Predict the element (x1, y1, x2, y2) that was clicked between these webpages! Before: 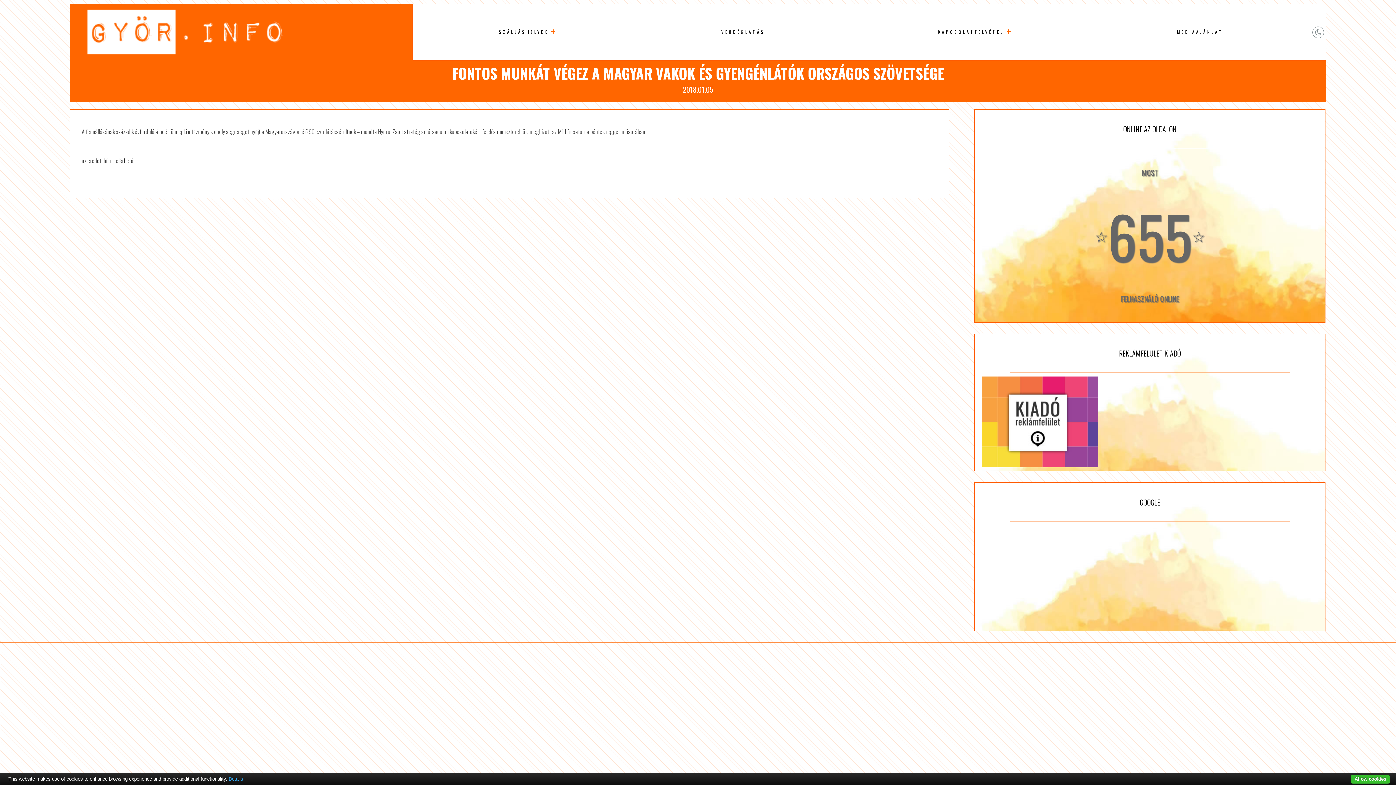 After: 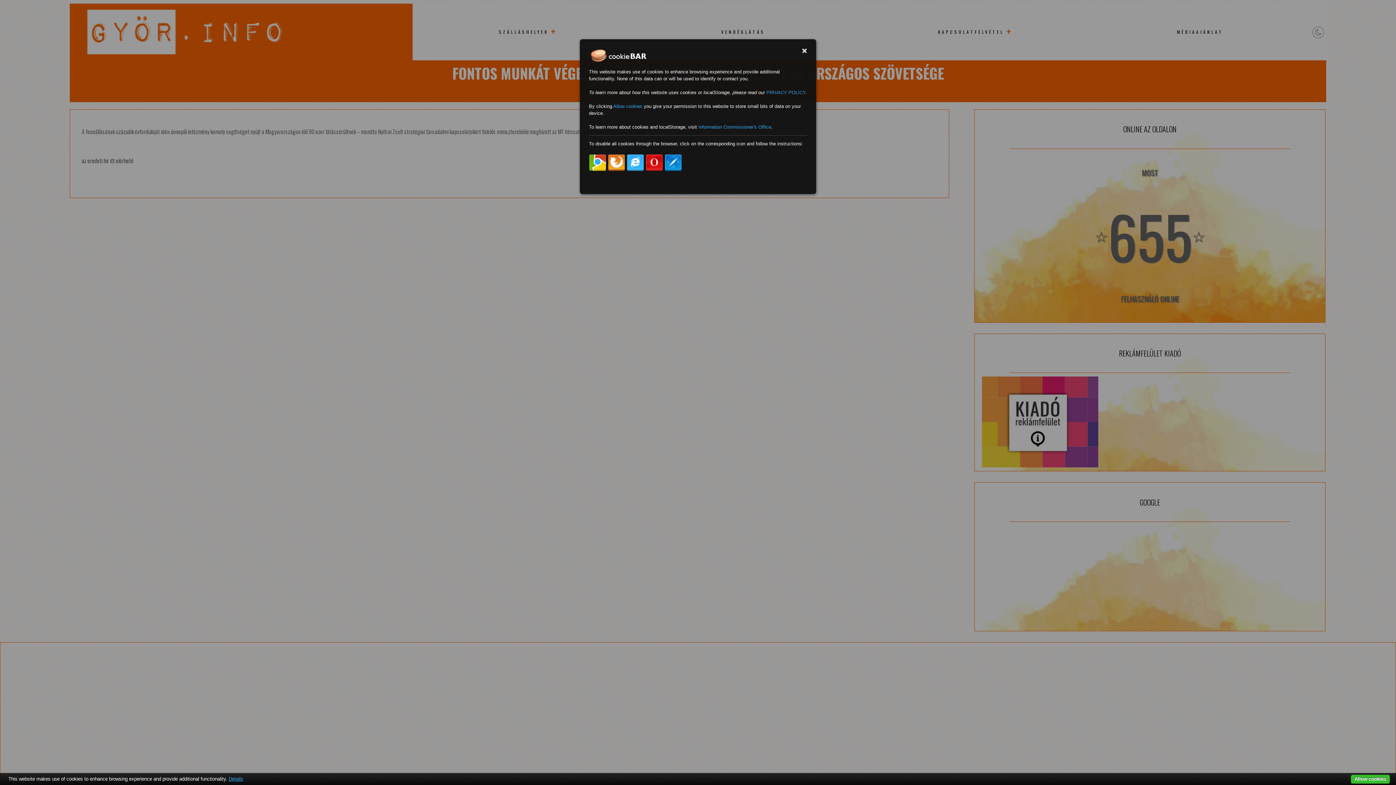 Action: bbox: (228, 776, 243, 782) label: Details